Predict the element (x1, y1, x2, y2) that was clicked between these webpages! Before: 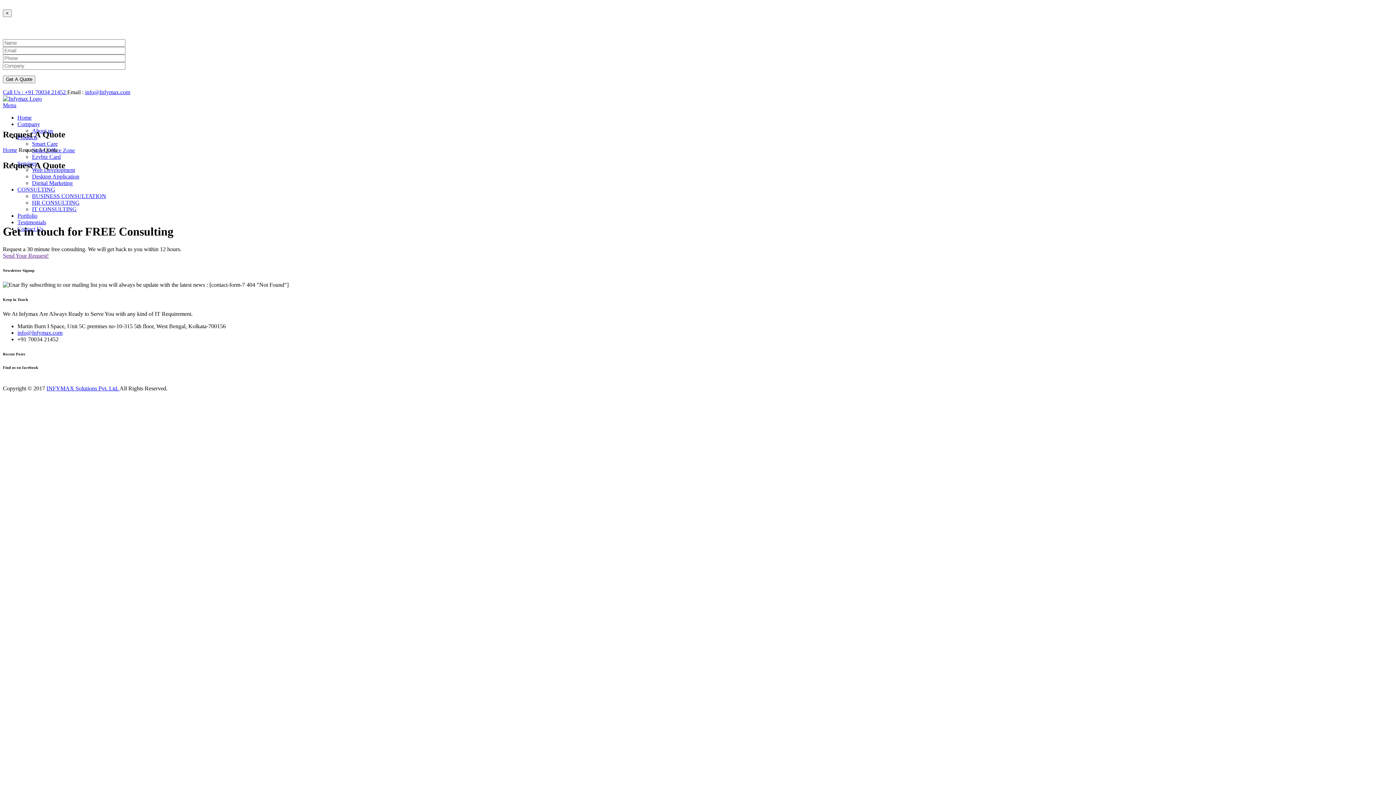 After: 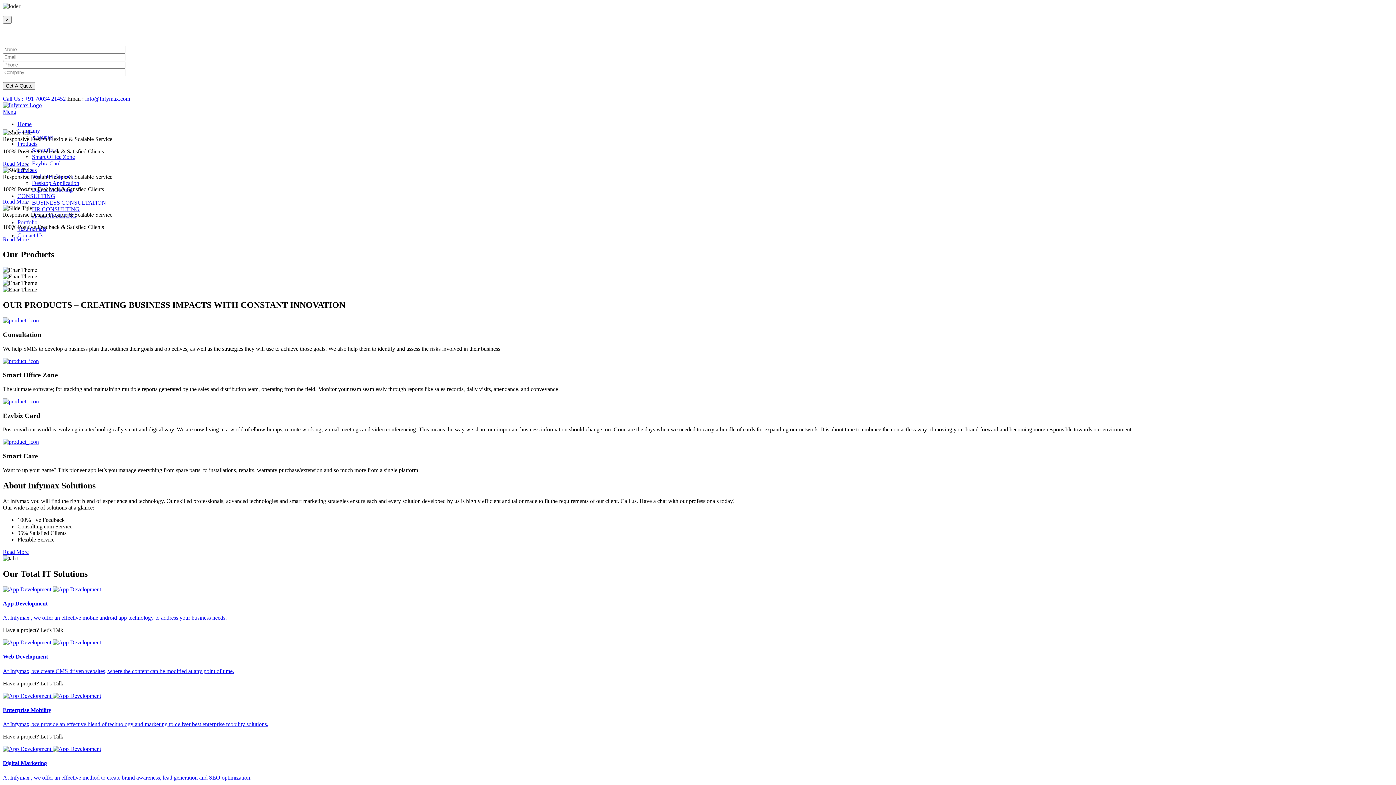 Action: label: INFYMAX Solutions Pvt. Ltd.  bbox: (46, 385, 119, 391)